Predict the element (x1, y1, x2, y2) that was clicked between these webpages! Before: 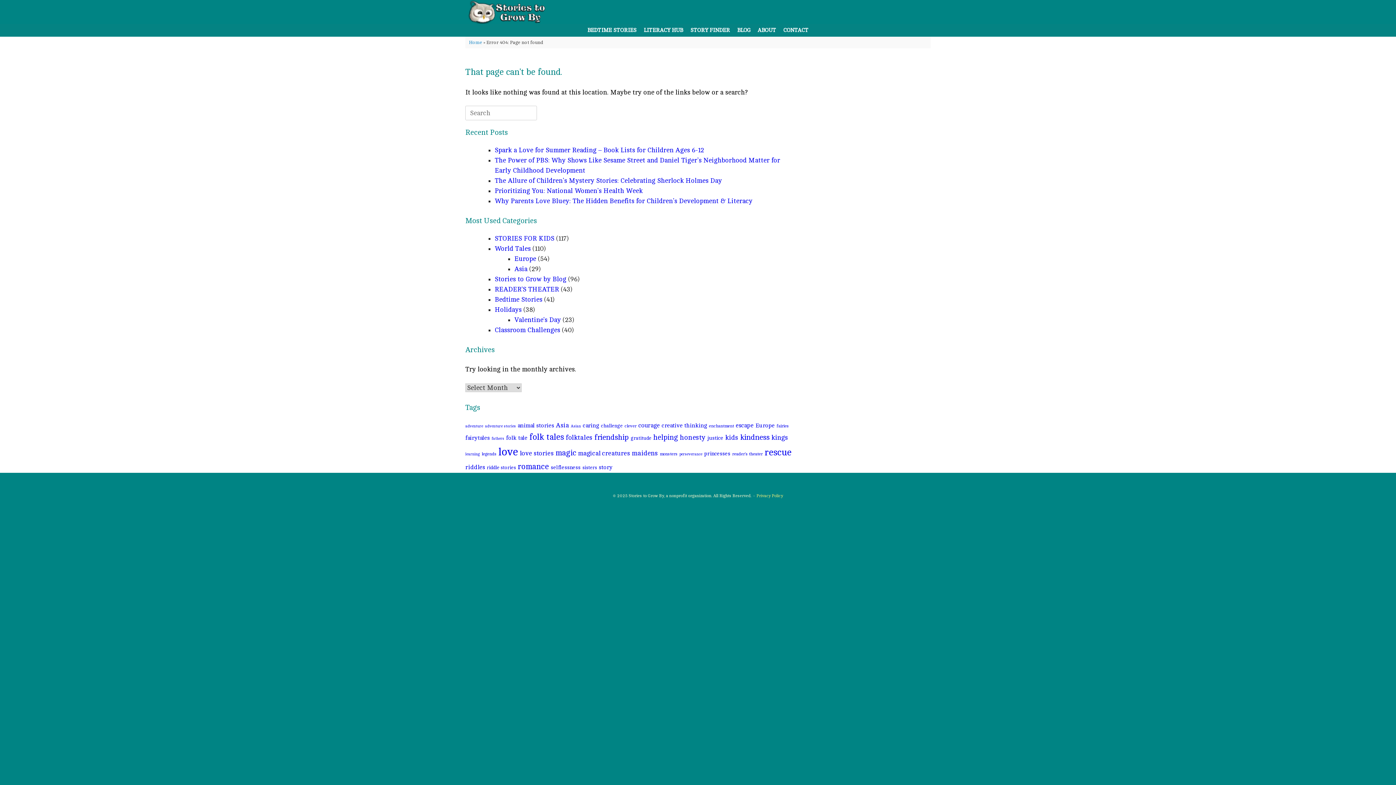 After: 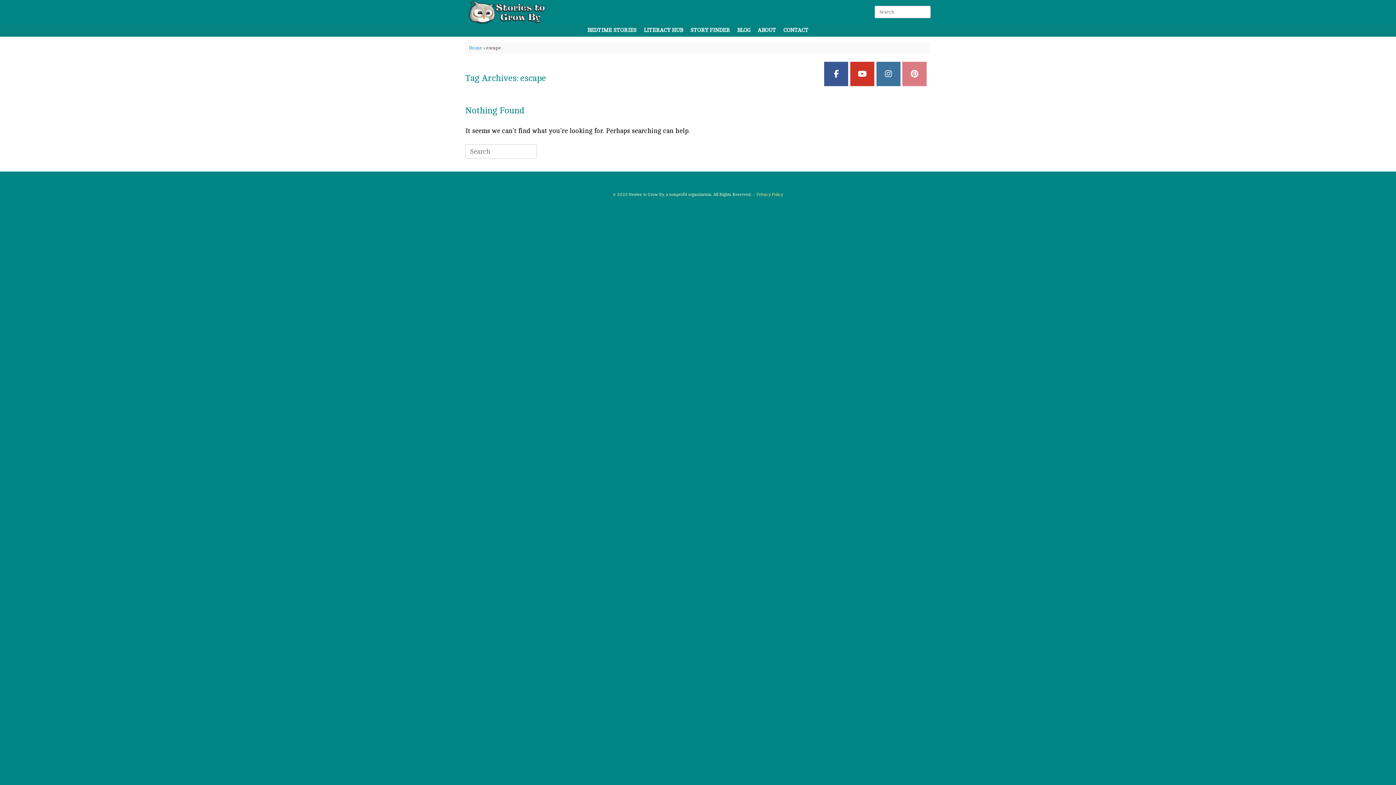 Action: bbox: (736, 422, 753, 429) label: escape (12 items)